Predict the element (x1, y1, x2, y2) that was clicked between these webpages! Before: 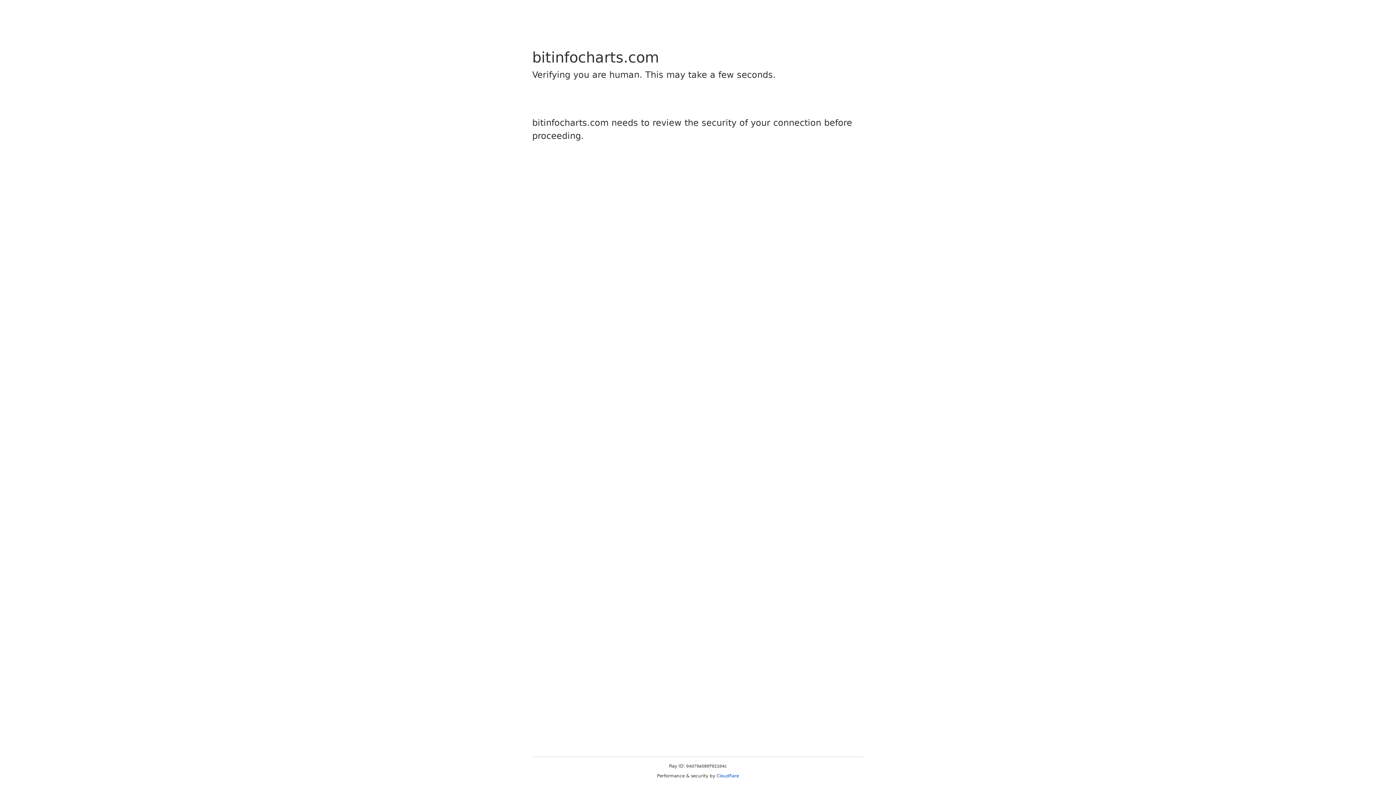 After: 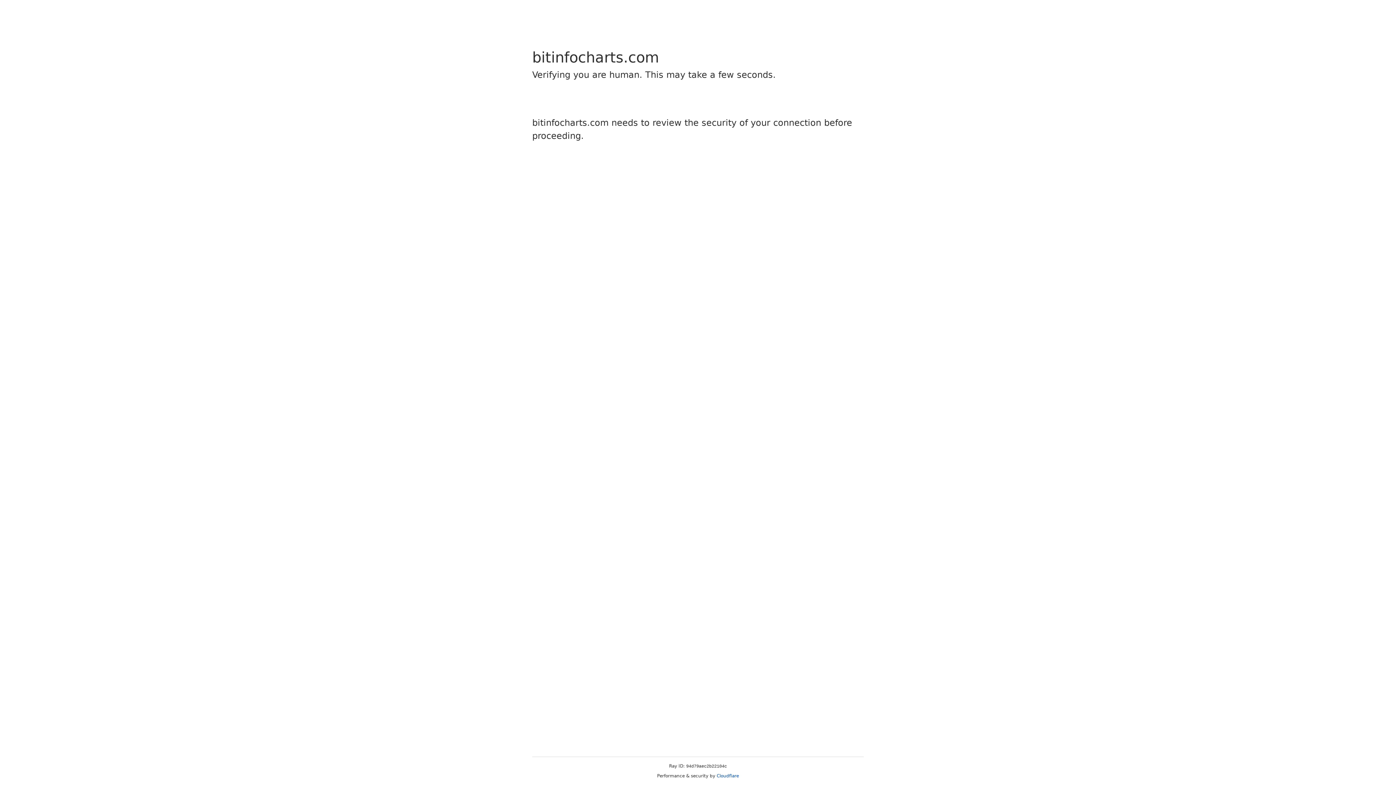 Action: label: Cloudflare bbox: (716, 773, 739, 778)